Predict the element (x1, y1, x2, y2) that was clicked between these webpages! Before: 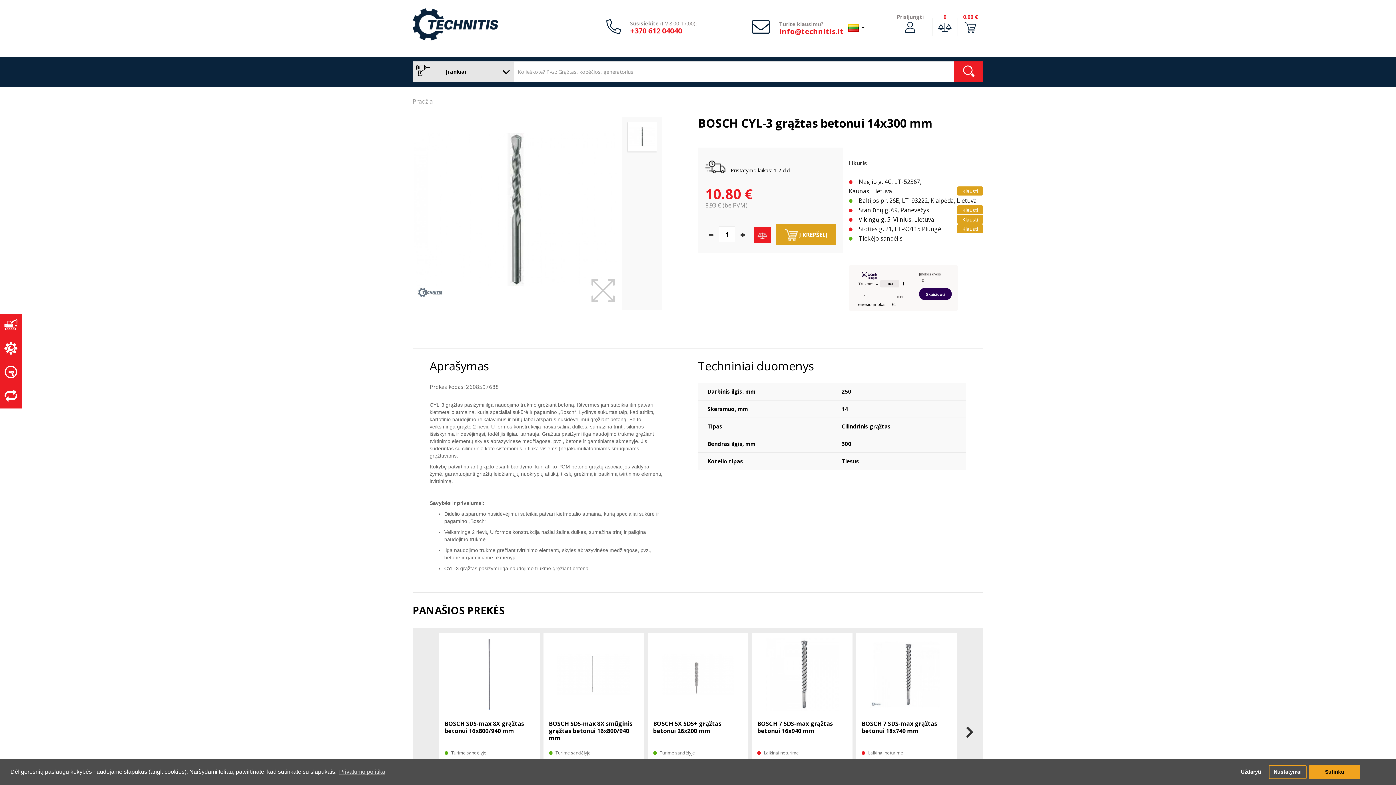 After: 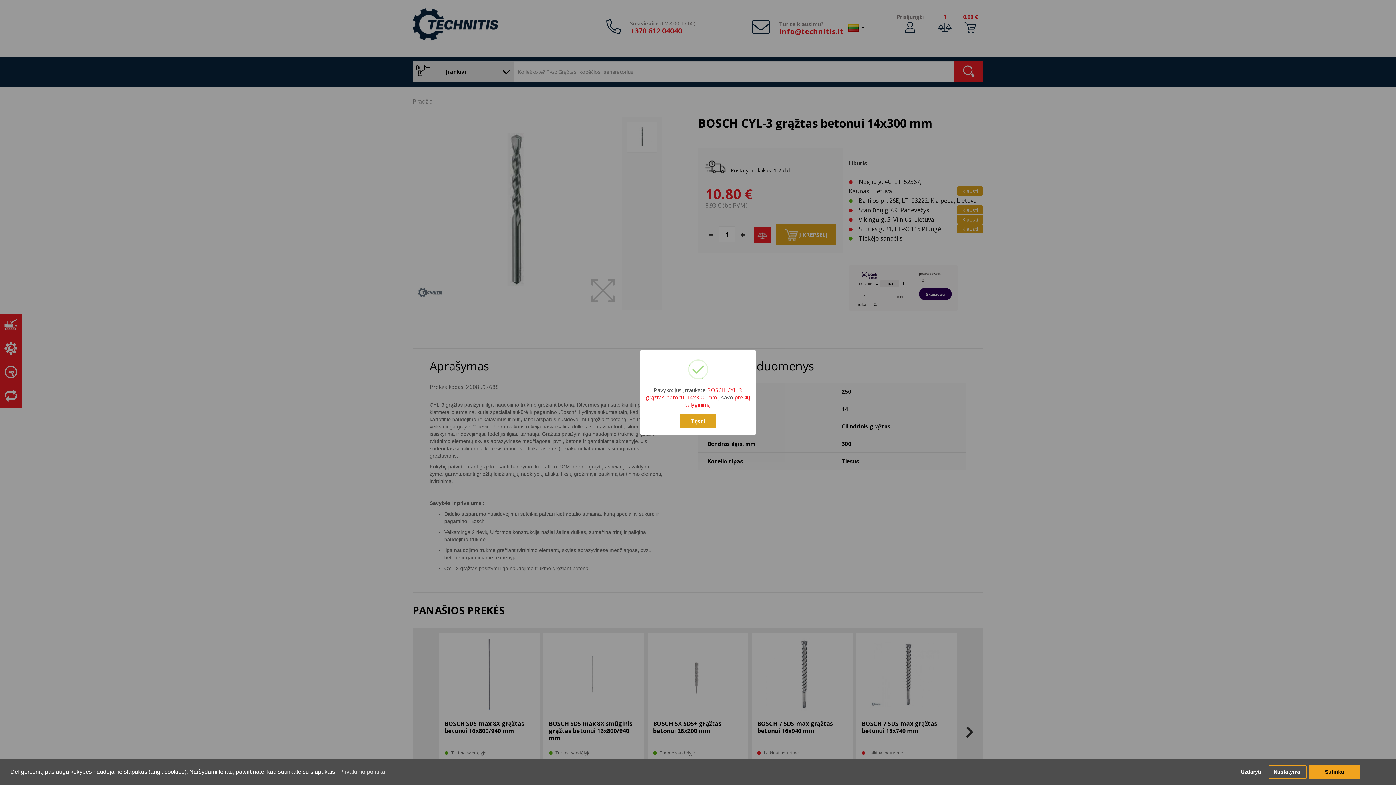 Action: bbox: (754, 226, 770, 243)